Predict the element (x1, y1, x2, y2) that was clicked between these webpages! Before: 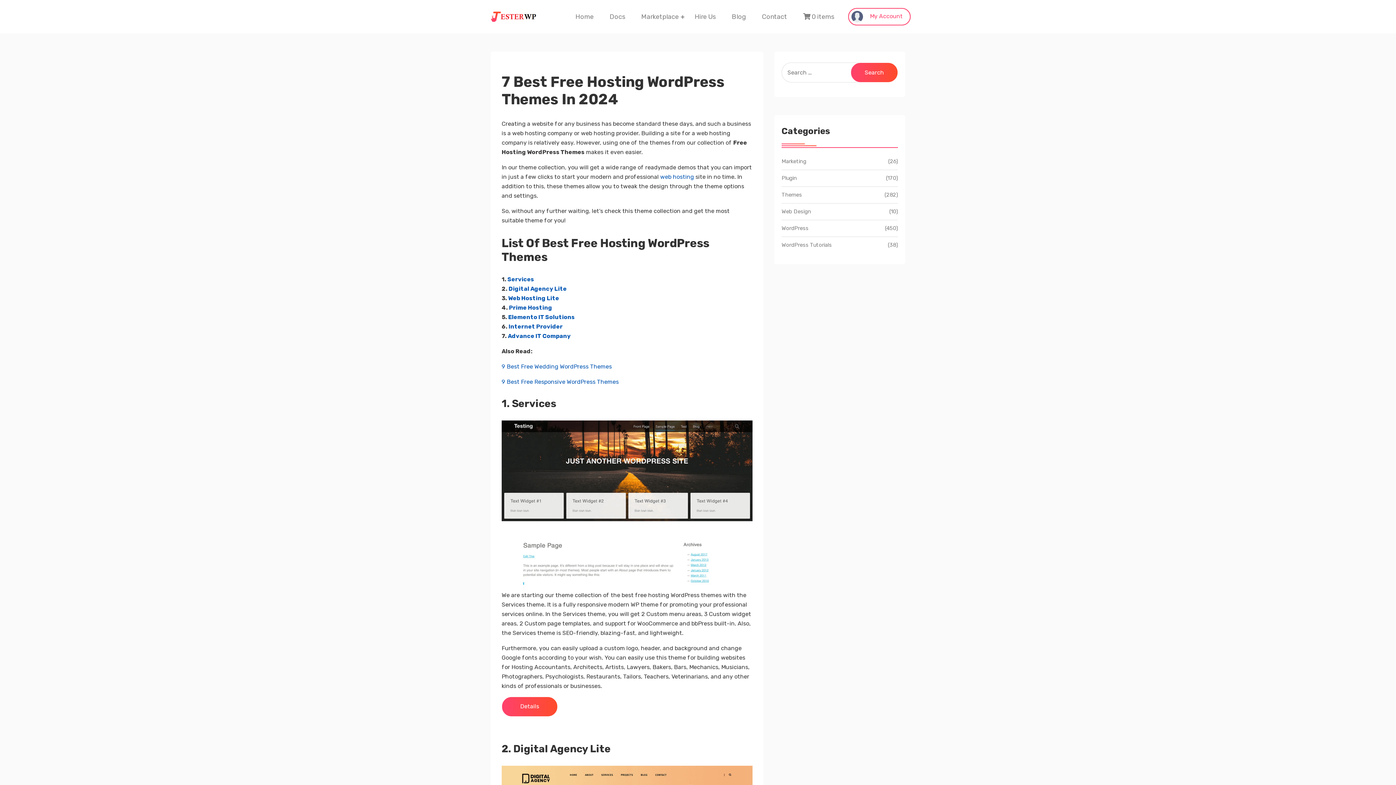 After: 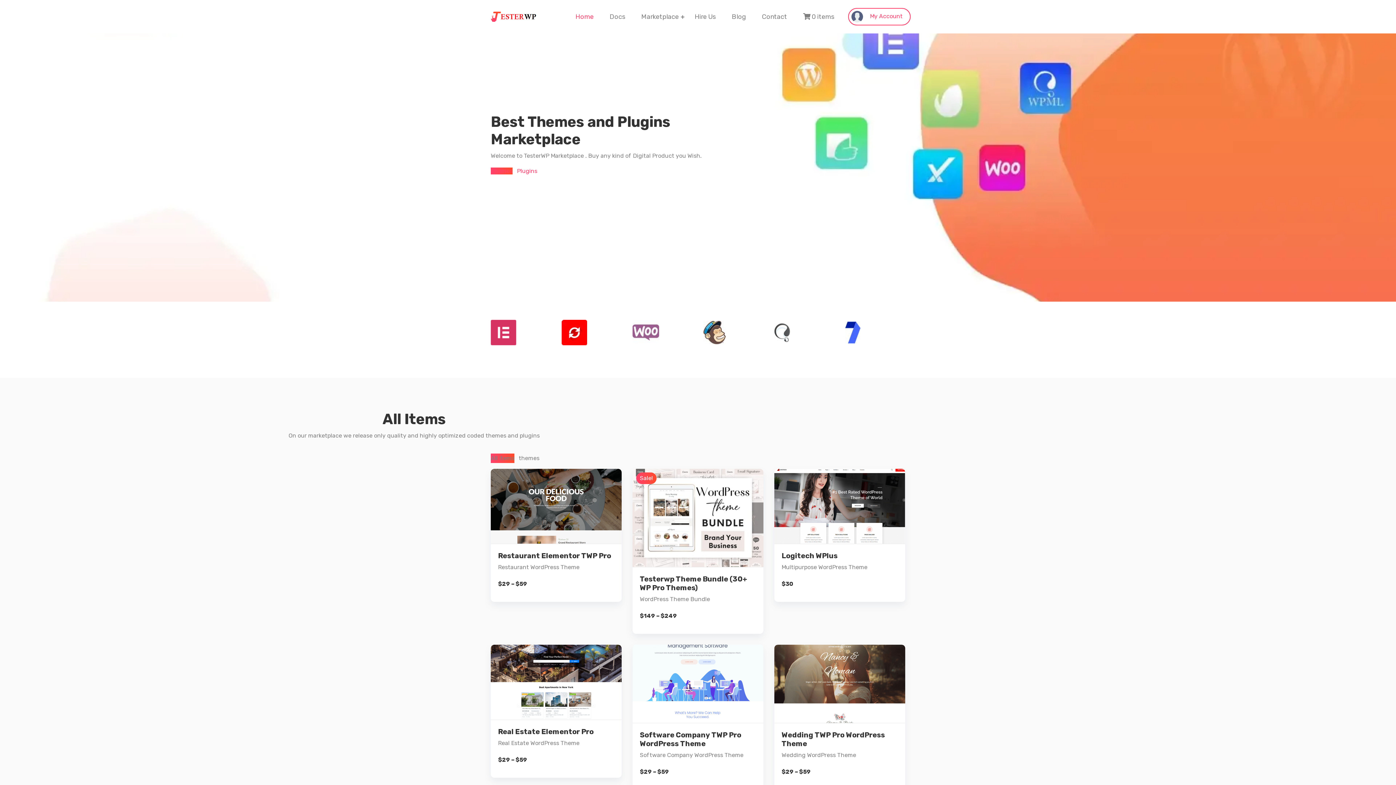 Action: bbox: (490, 11, 541, 22)